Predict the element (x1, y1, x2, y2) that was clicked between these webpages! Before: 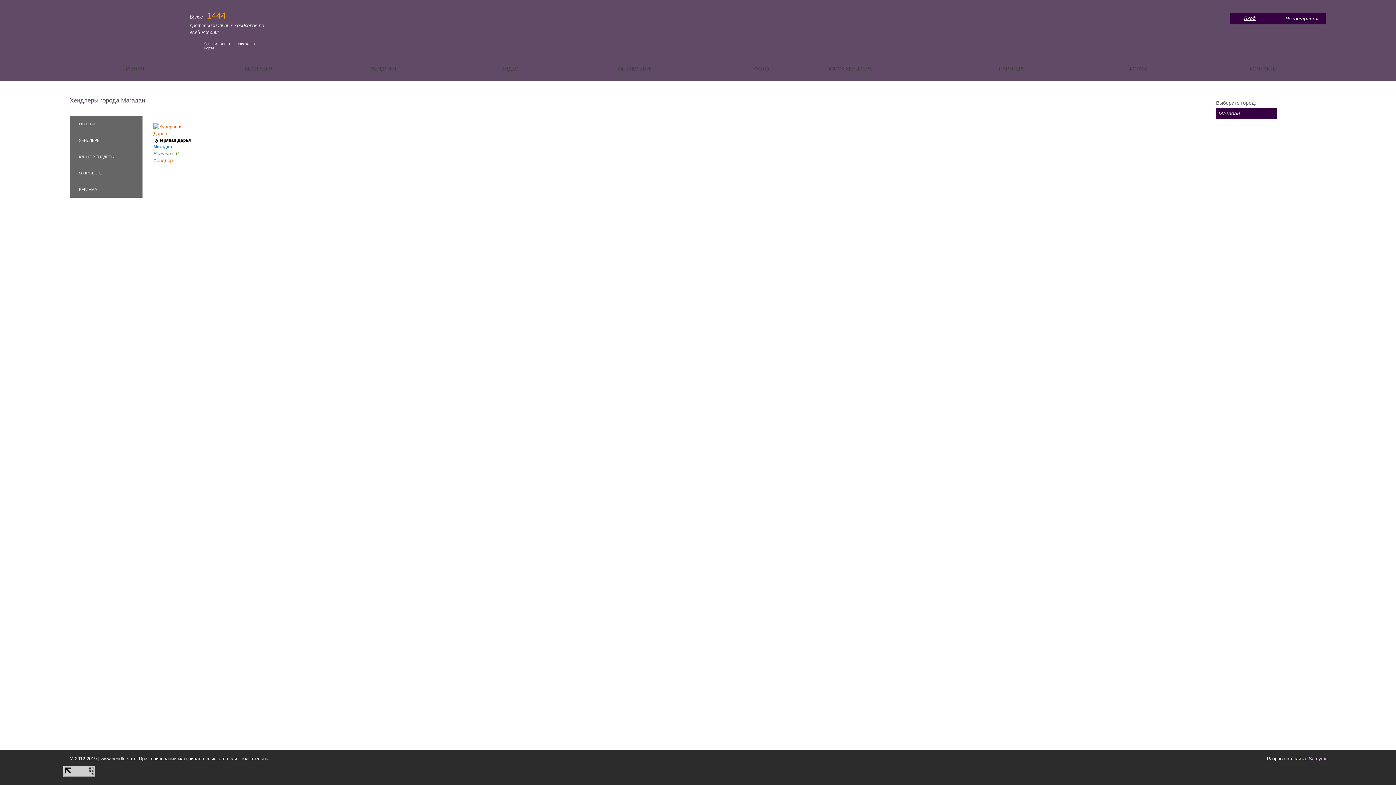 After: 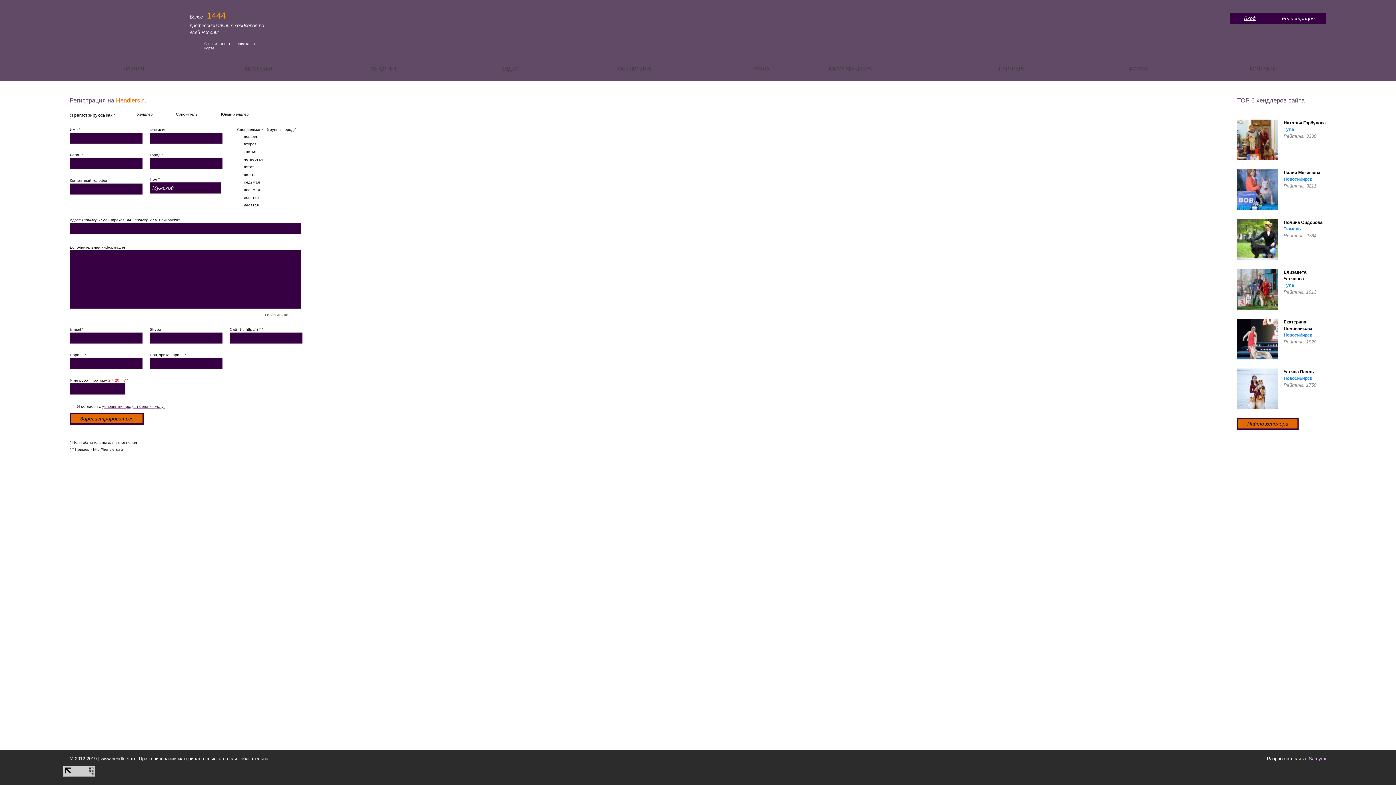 Action: label: Регистрация bbox: (1269, 13, 1325, 22)